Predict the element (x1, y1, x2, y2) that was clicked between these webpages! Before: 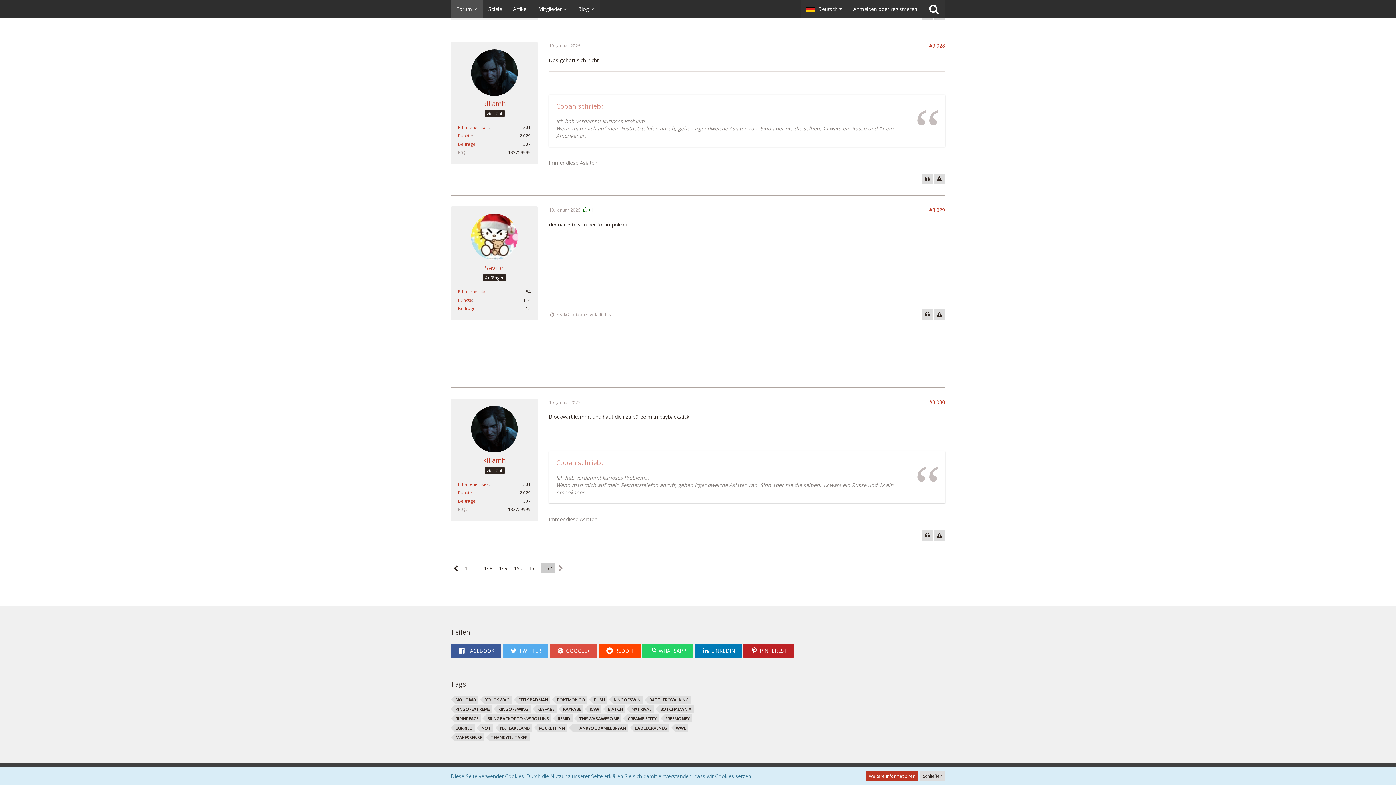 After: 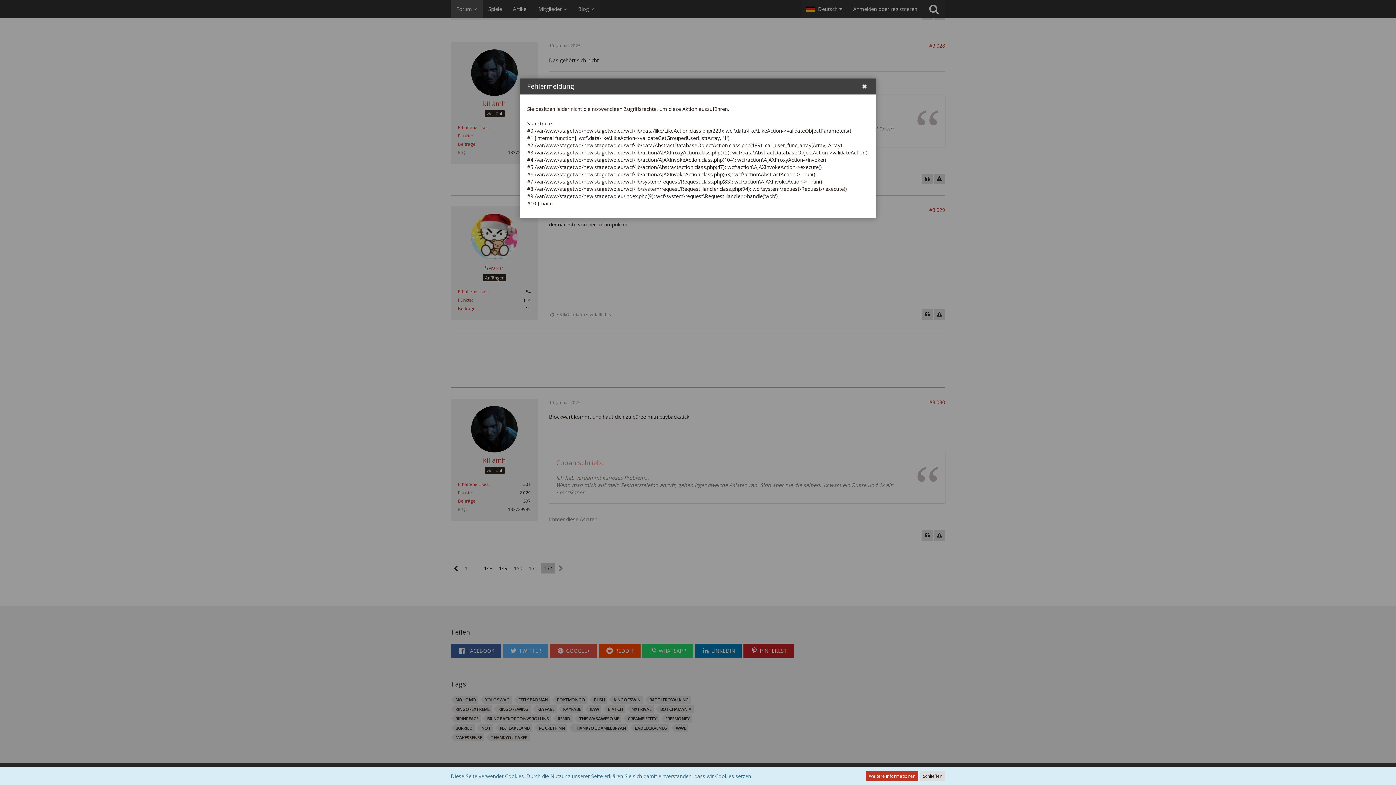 Action: label: +1 bbox: (582, 206, 593, 213)